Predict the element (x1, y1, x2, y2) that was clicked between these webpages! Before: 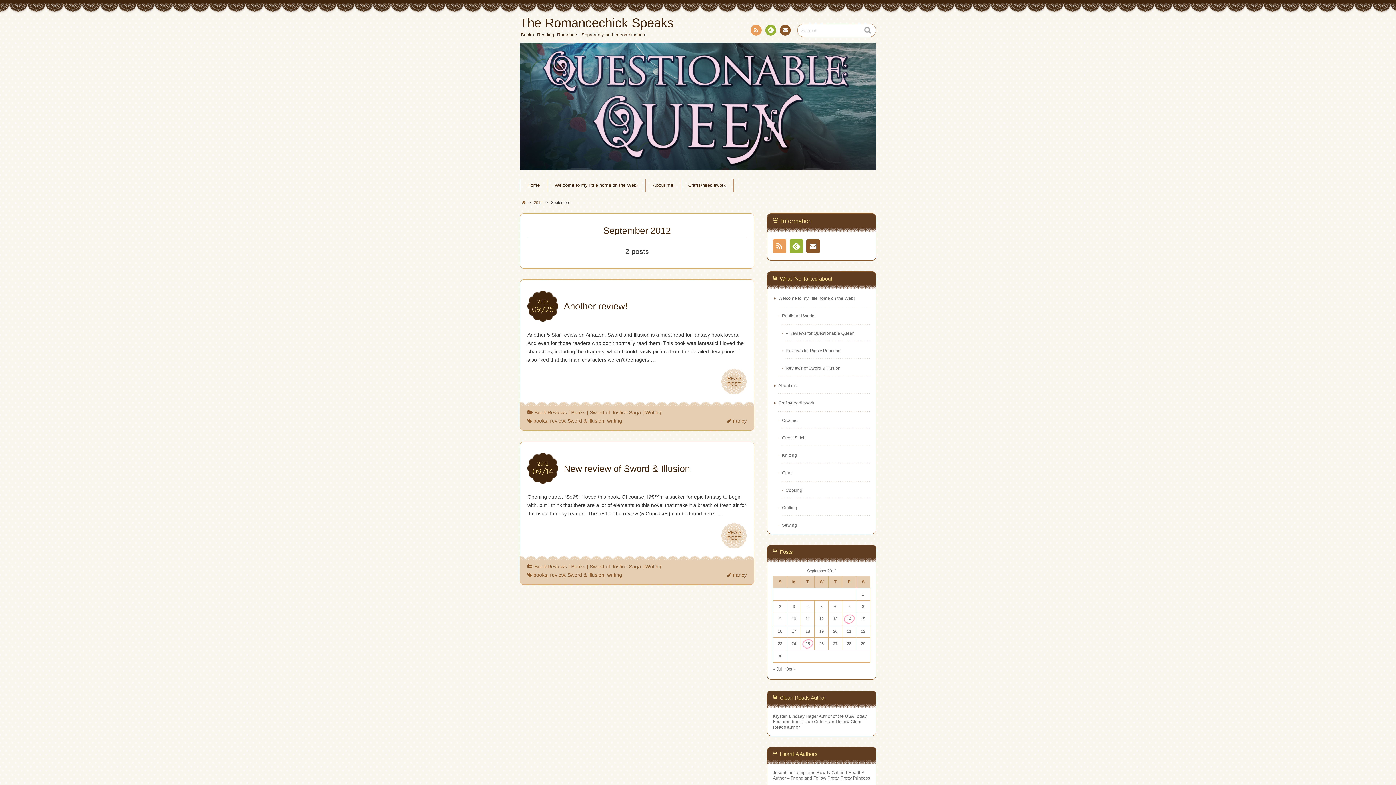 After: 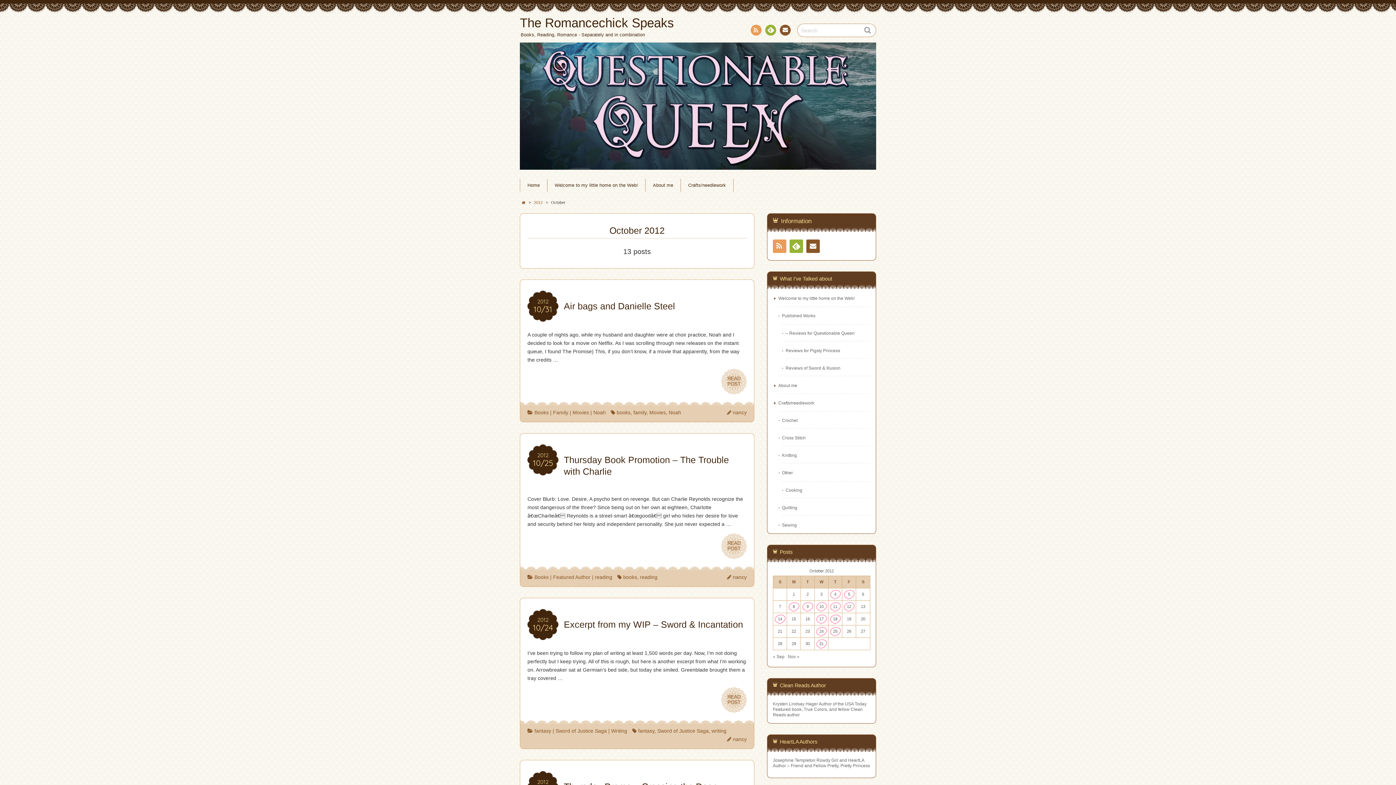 Action: label: Oct » bbox: (785, 667, 796, 672)